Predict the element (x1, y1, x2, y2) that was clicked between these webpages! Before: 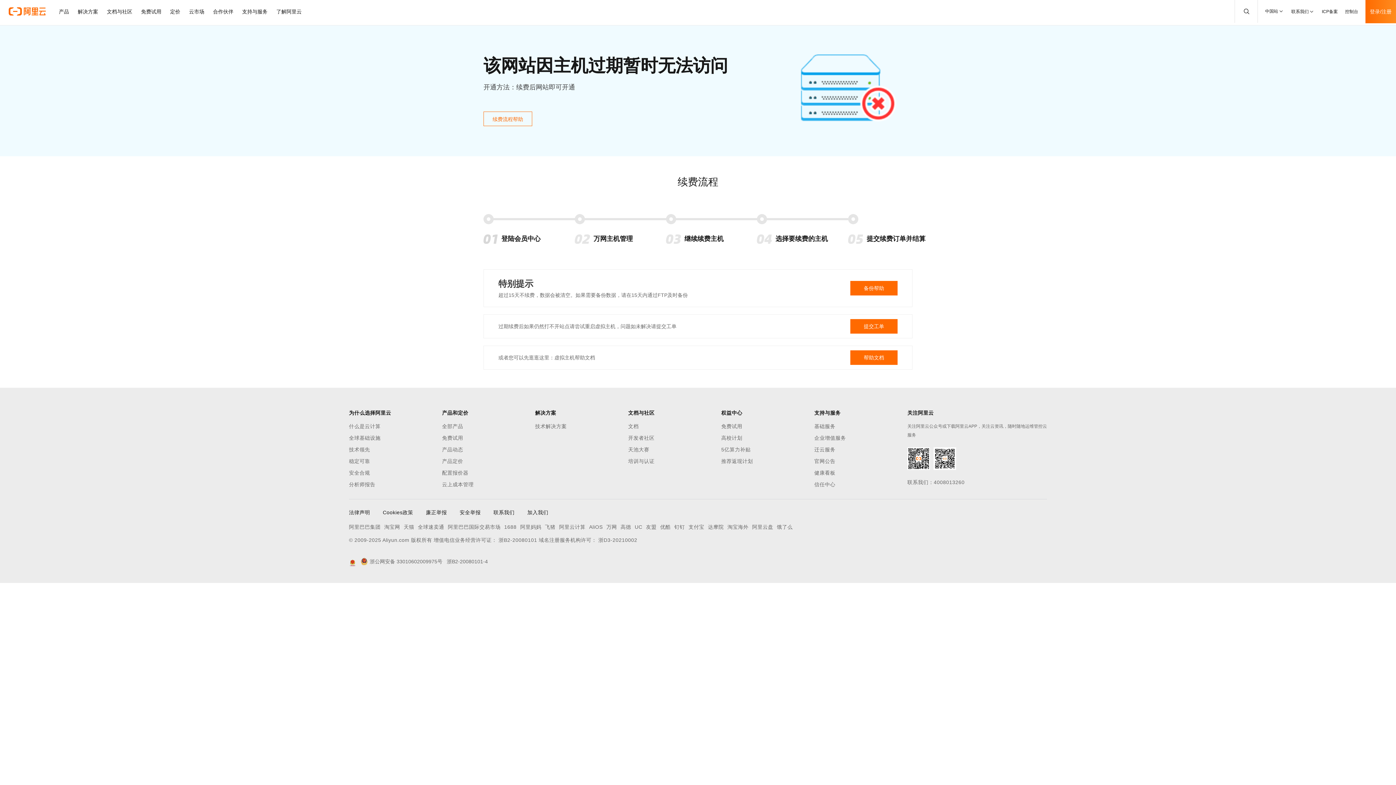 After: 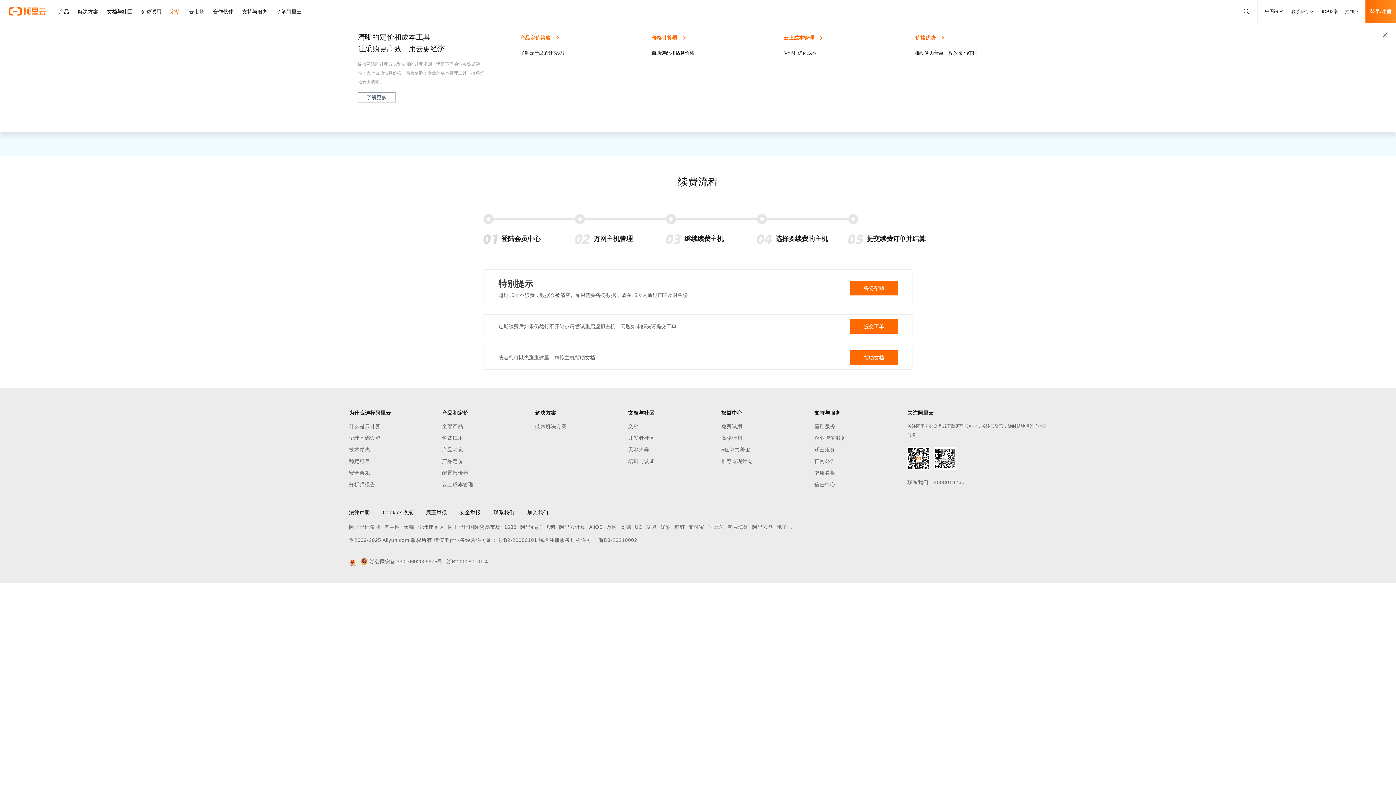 Action: bbox: (165, 0, 184, 23) label: 定价